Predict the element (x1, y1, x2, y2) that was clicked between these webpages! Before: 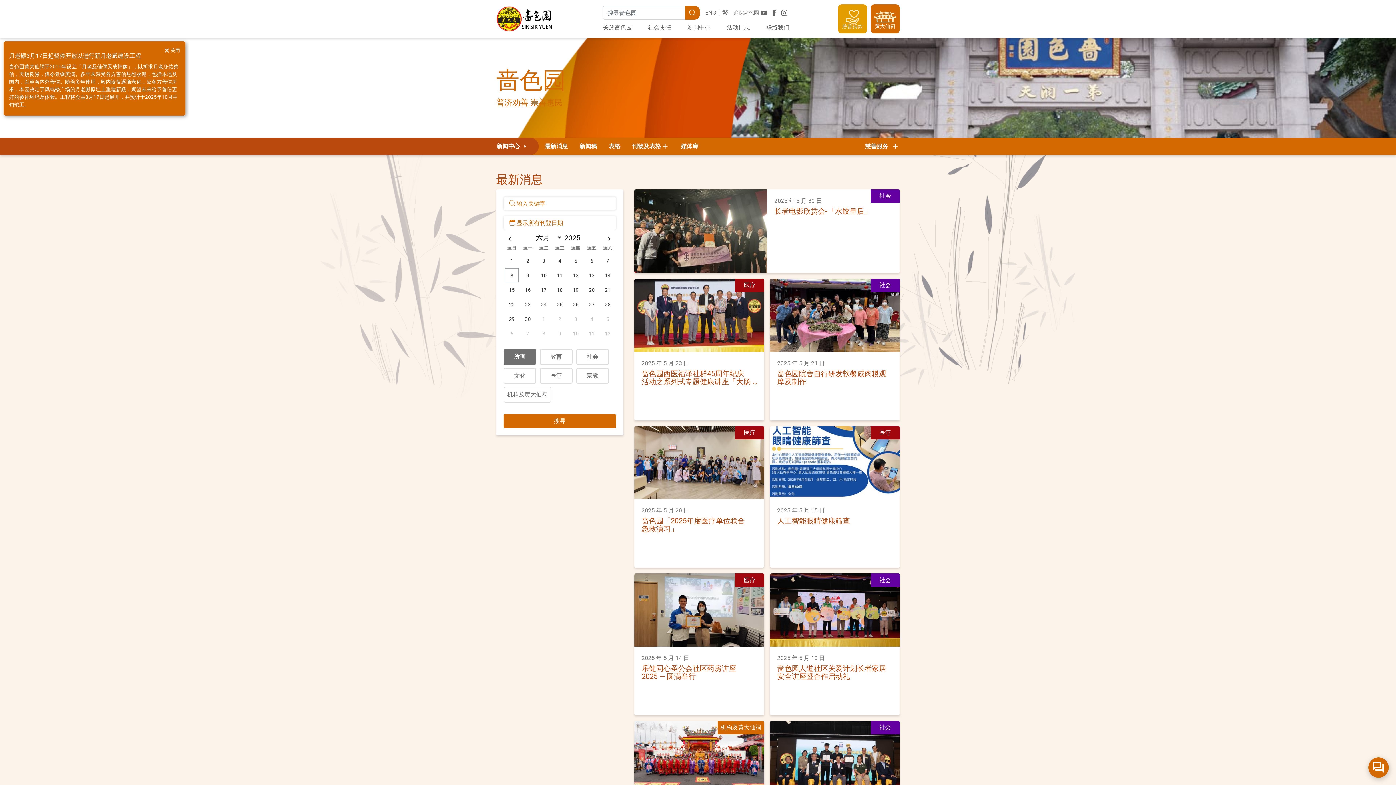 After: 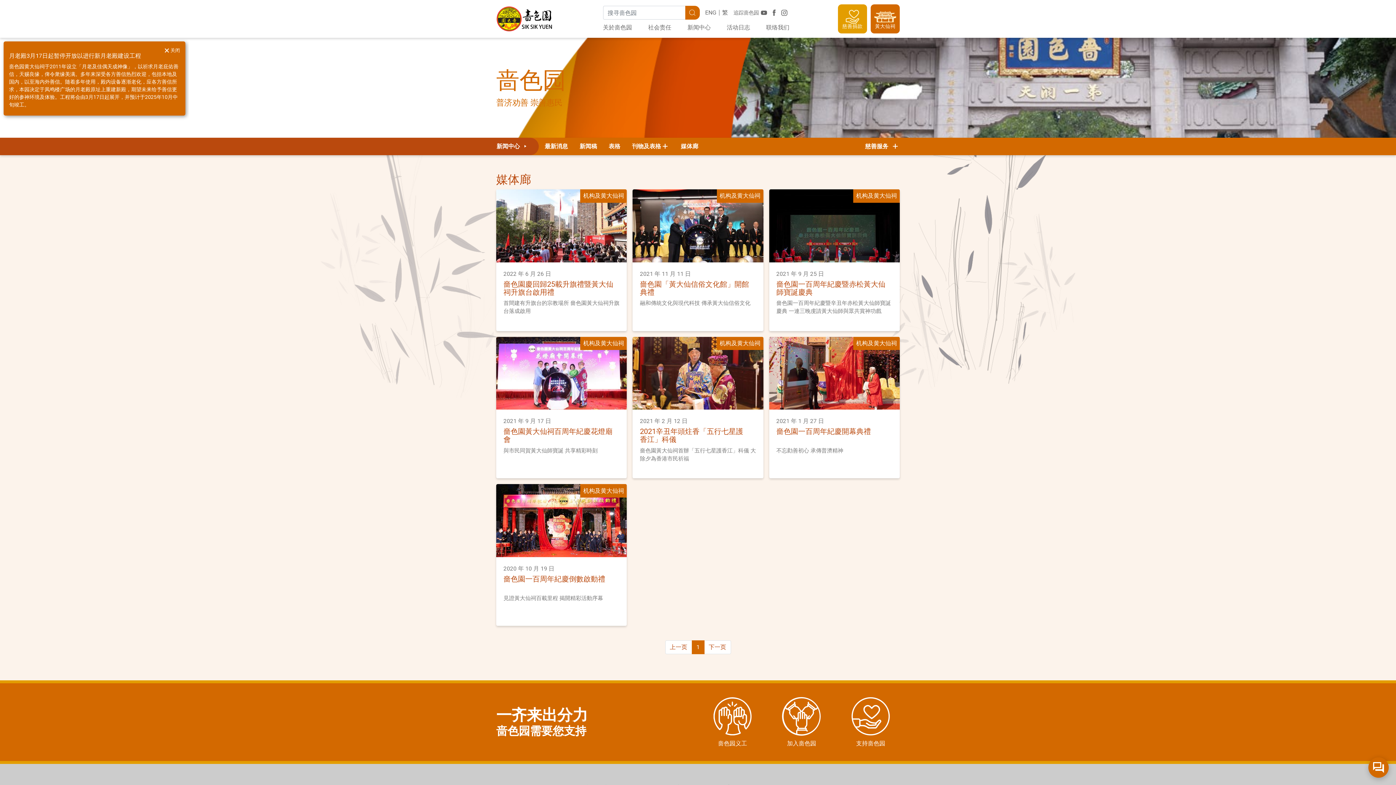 Action: label: 媒体廊 bbox: (675, 137, 704, 155)